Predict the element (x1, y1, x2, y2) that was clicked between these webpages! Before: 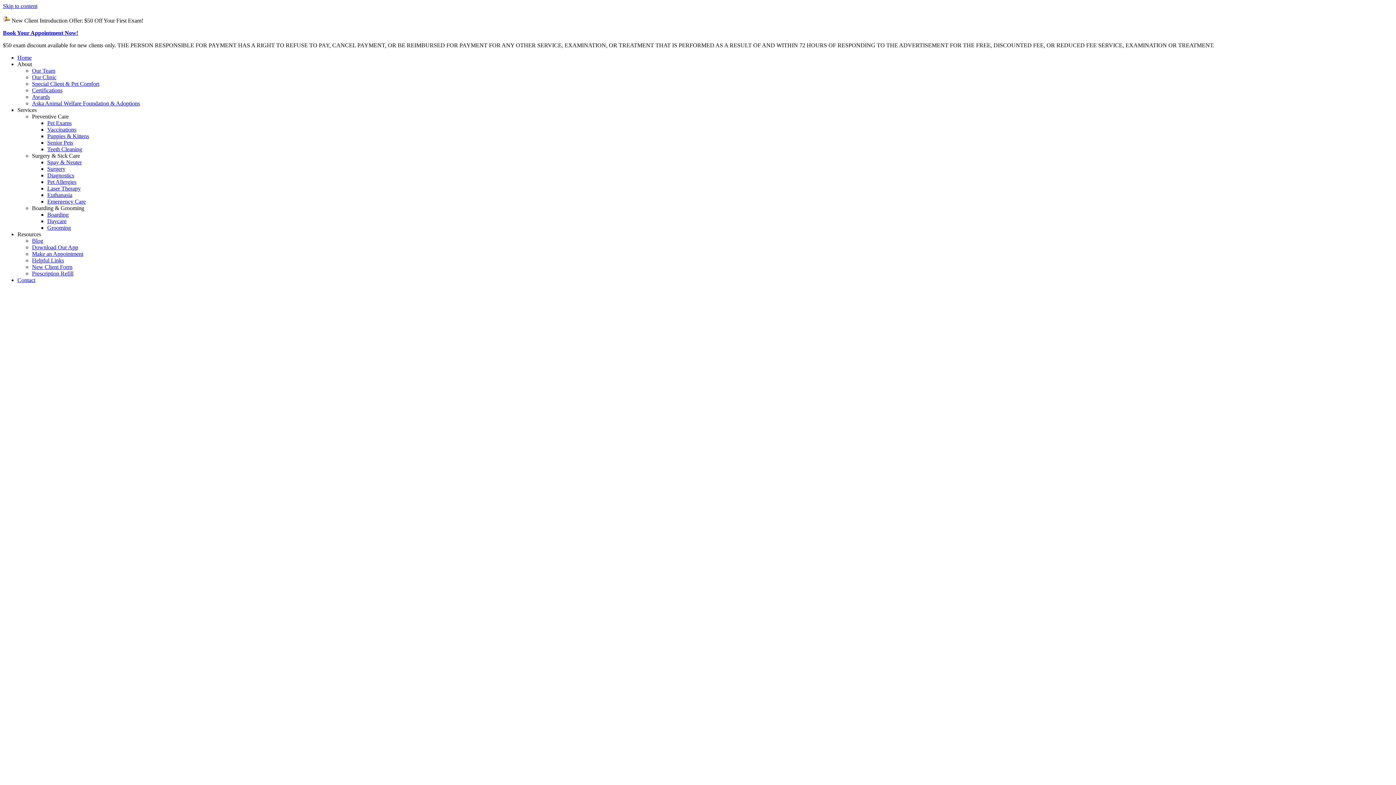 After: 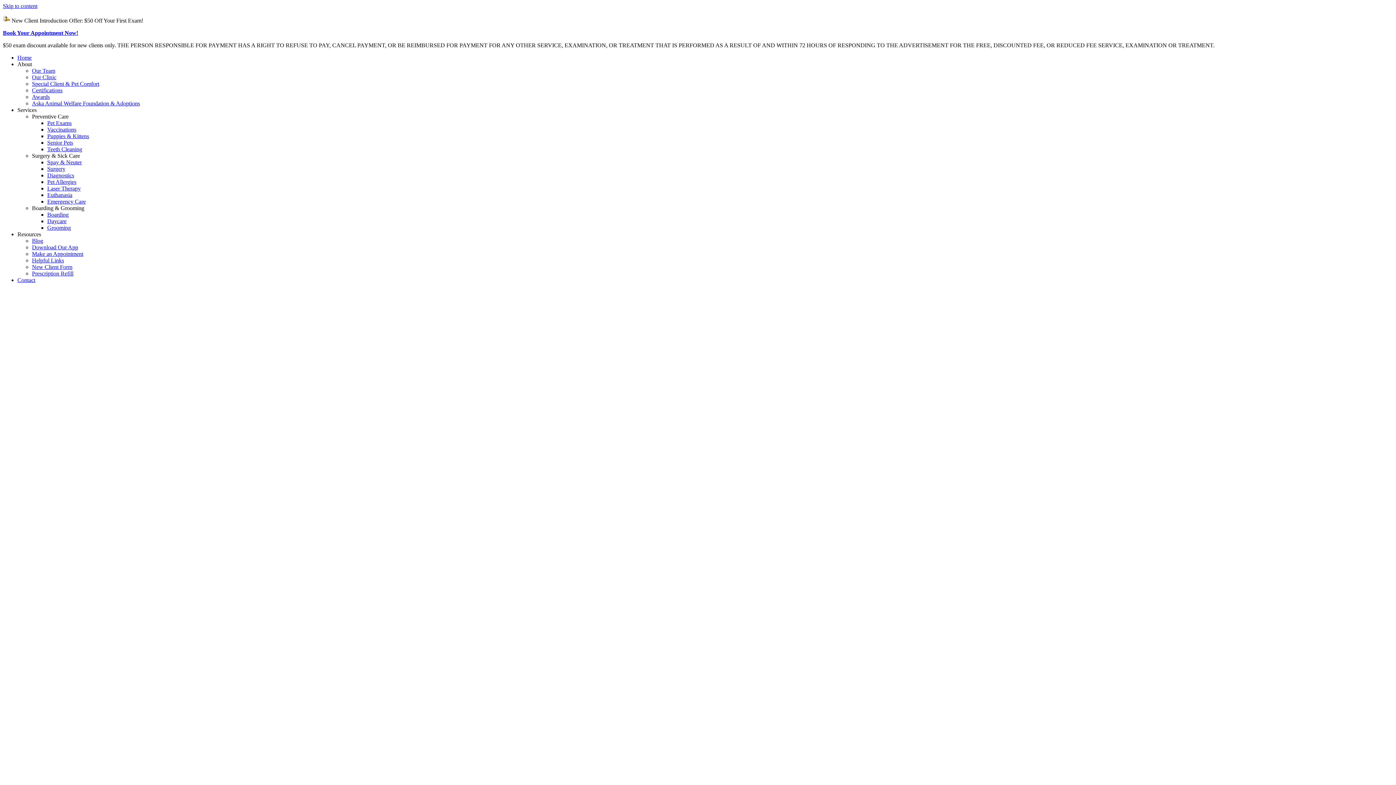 Action: label: Home bbox: (17, 54, 31, 60)